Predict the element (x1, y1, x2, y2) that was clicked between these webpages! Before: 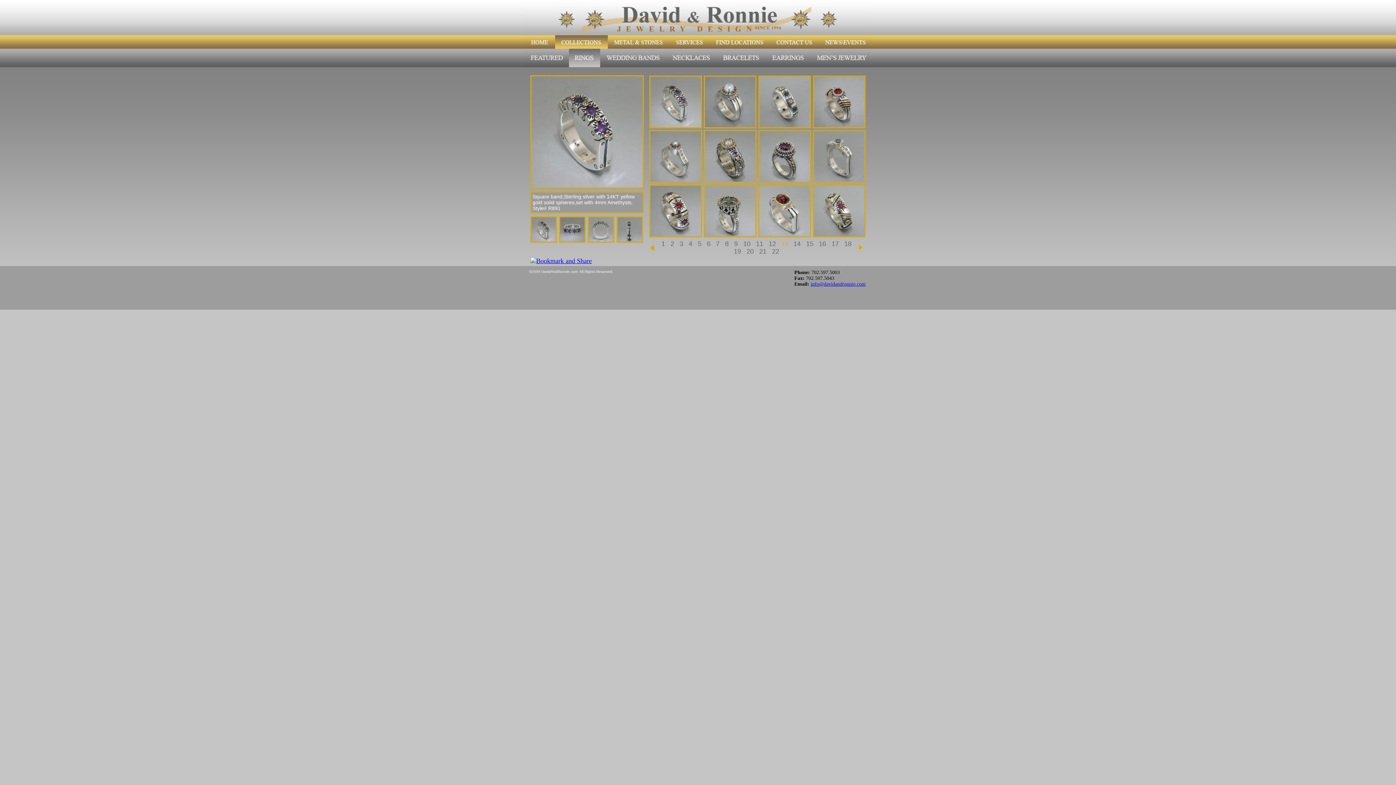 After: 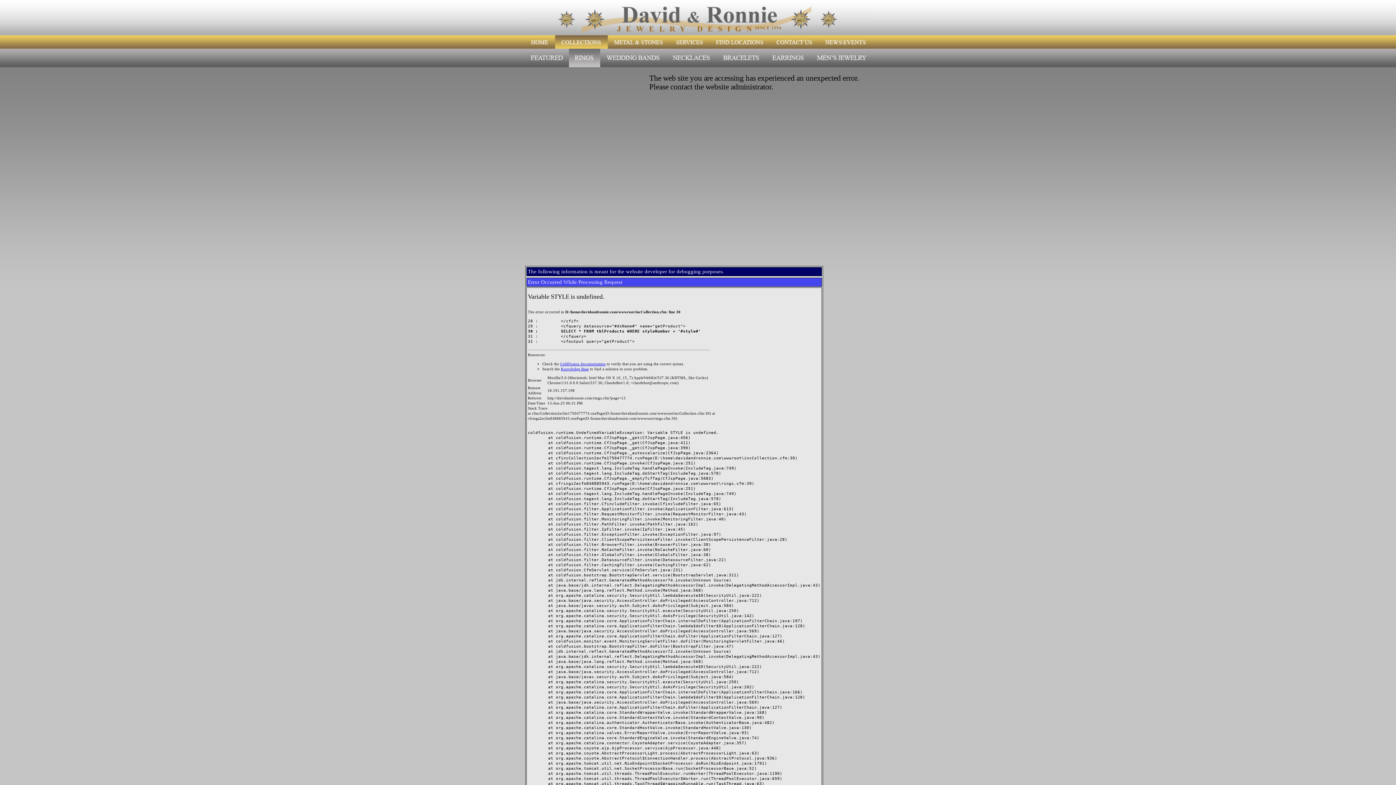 Action: bbox: (813, 177, 865, 184)